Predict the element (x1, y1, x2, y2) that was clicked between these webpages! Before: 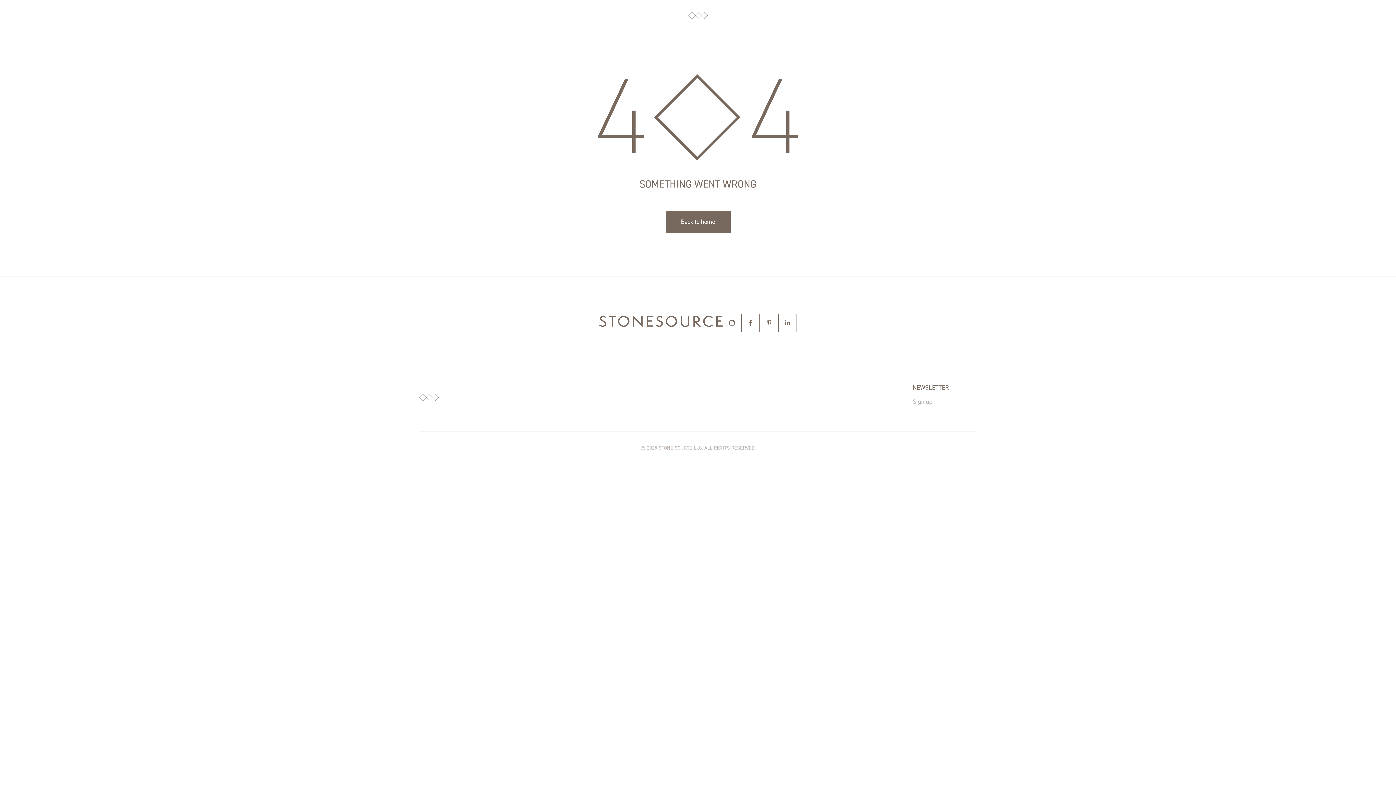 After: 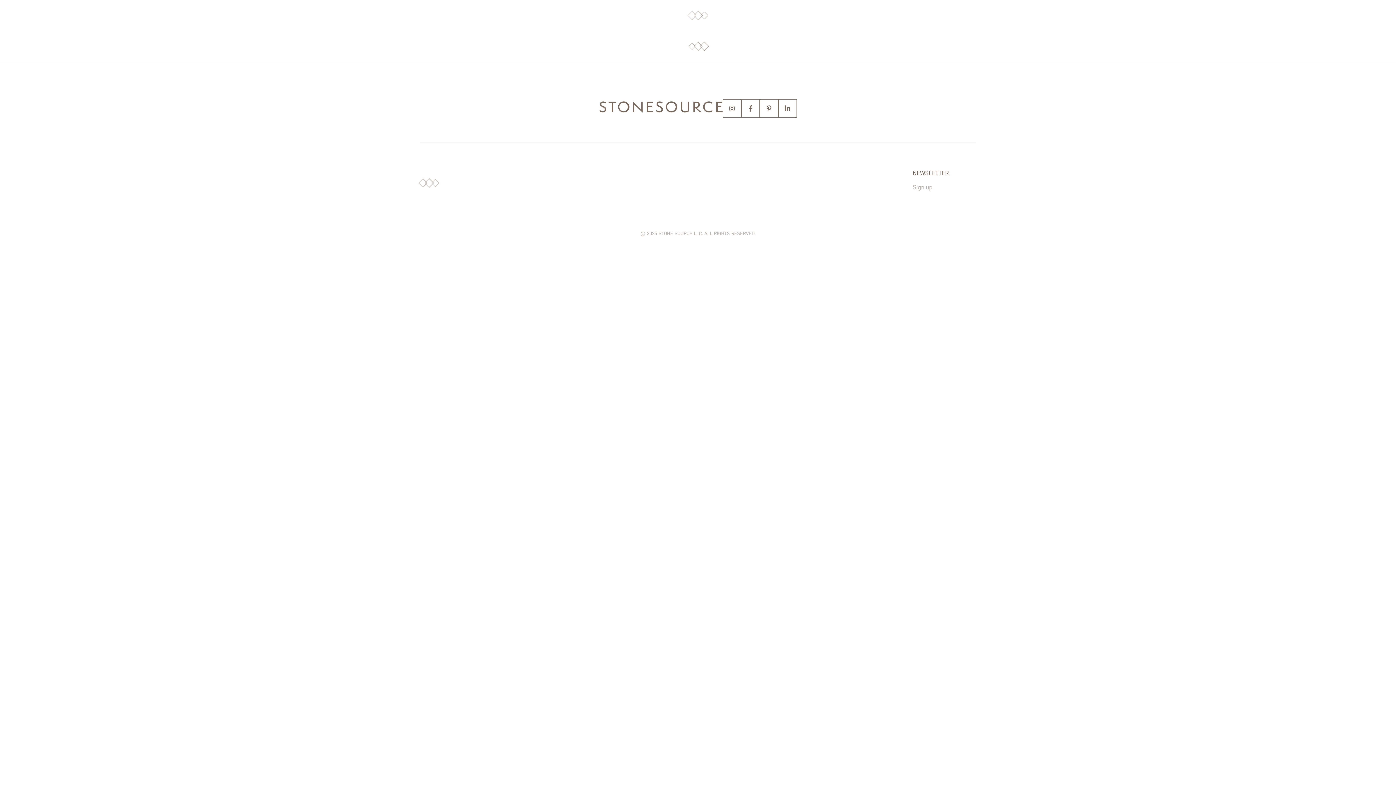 Action: bbox: (665, 217, 730, 225) label: Back to home